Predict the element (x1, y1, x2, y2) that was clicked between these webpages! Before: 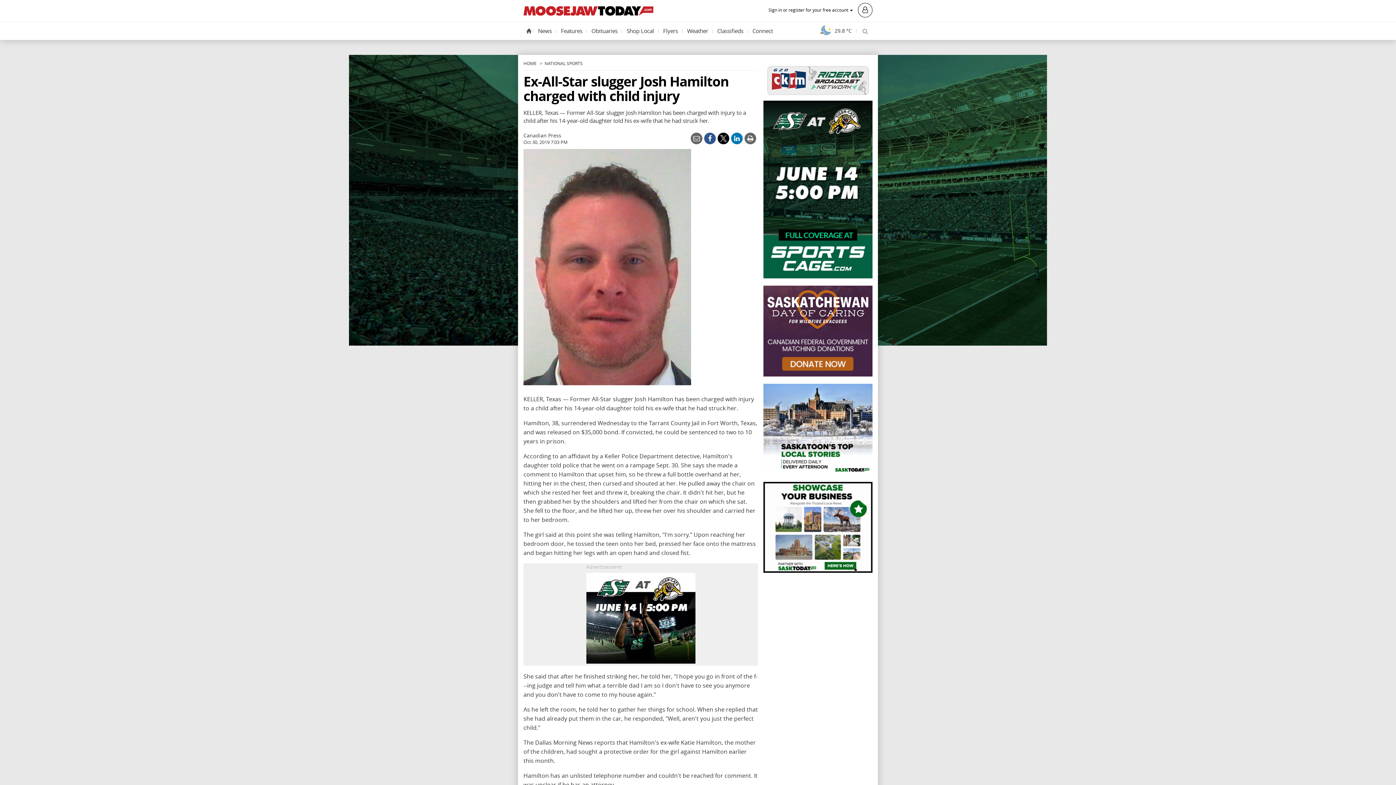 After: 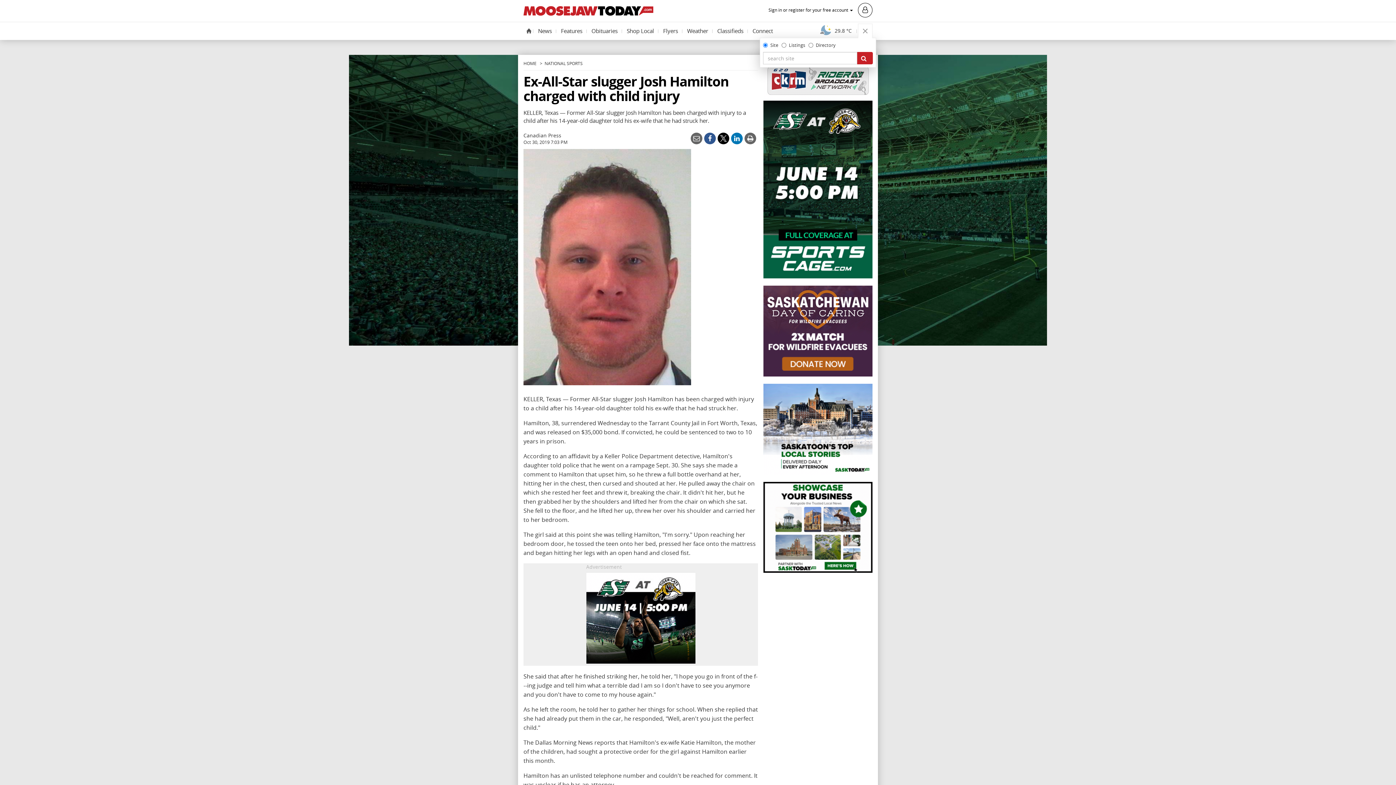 Action: bbox: (858, 23, 872, 38) label: Toggle Search